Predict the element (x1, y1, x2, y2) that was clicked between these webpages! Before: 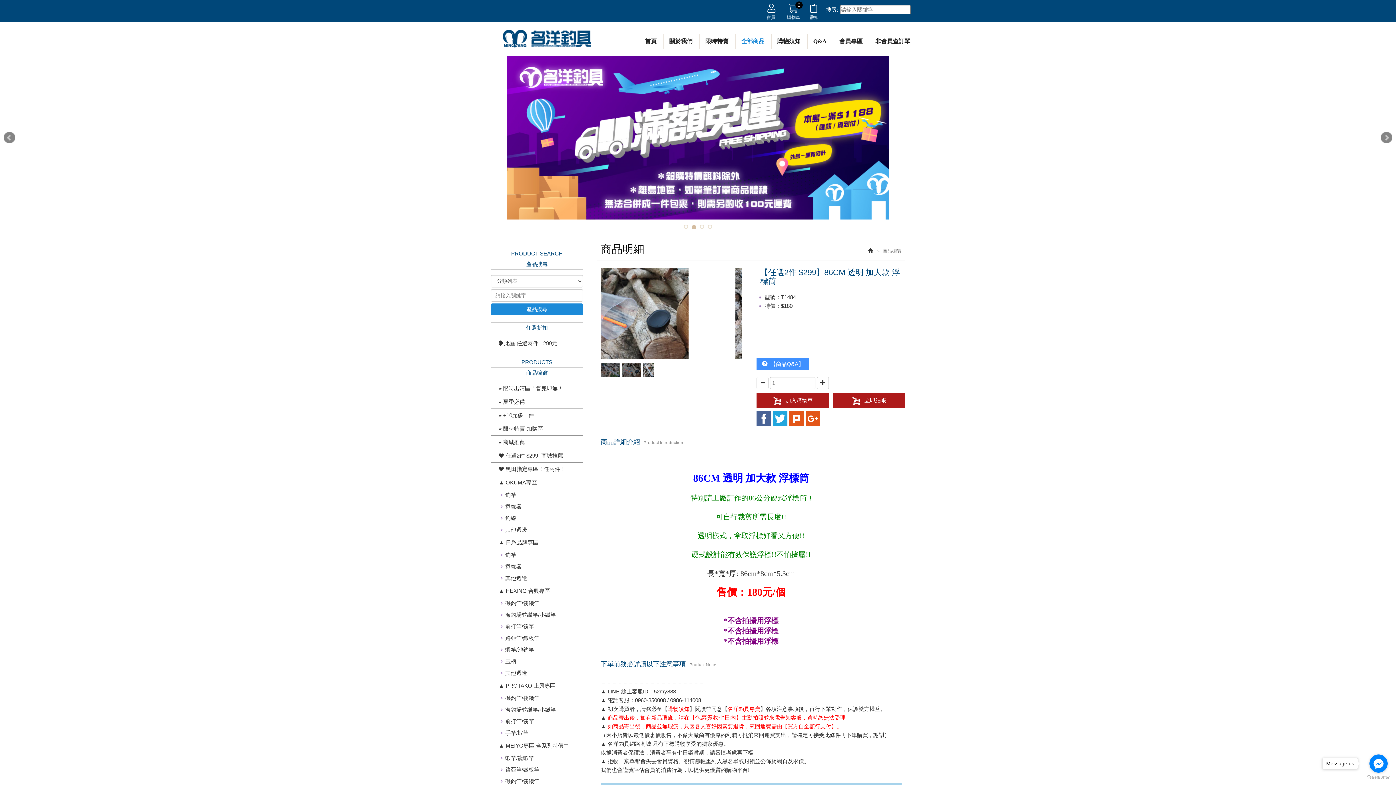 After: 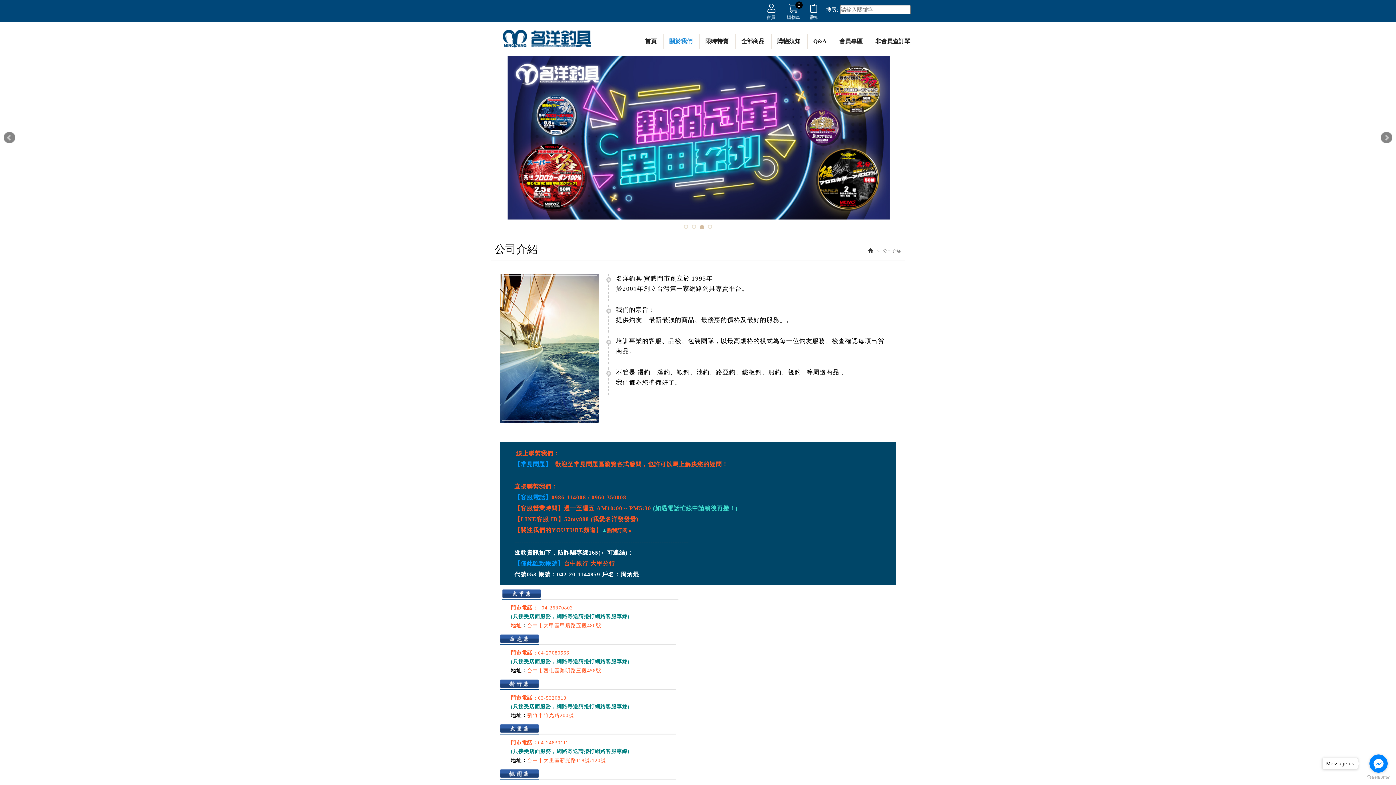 Action: label: 關於我們 bbox: (663, 34, 698, 48)